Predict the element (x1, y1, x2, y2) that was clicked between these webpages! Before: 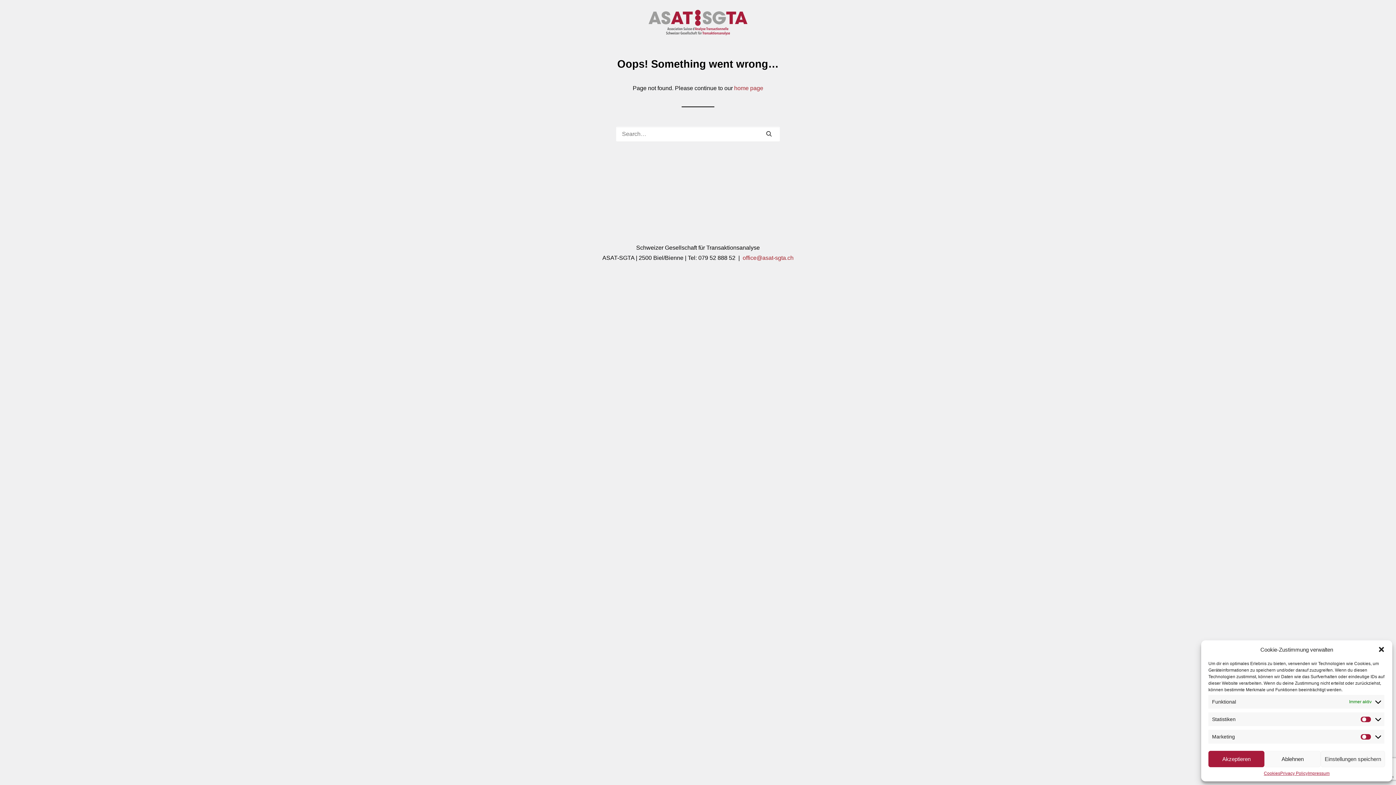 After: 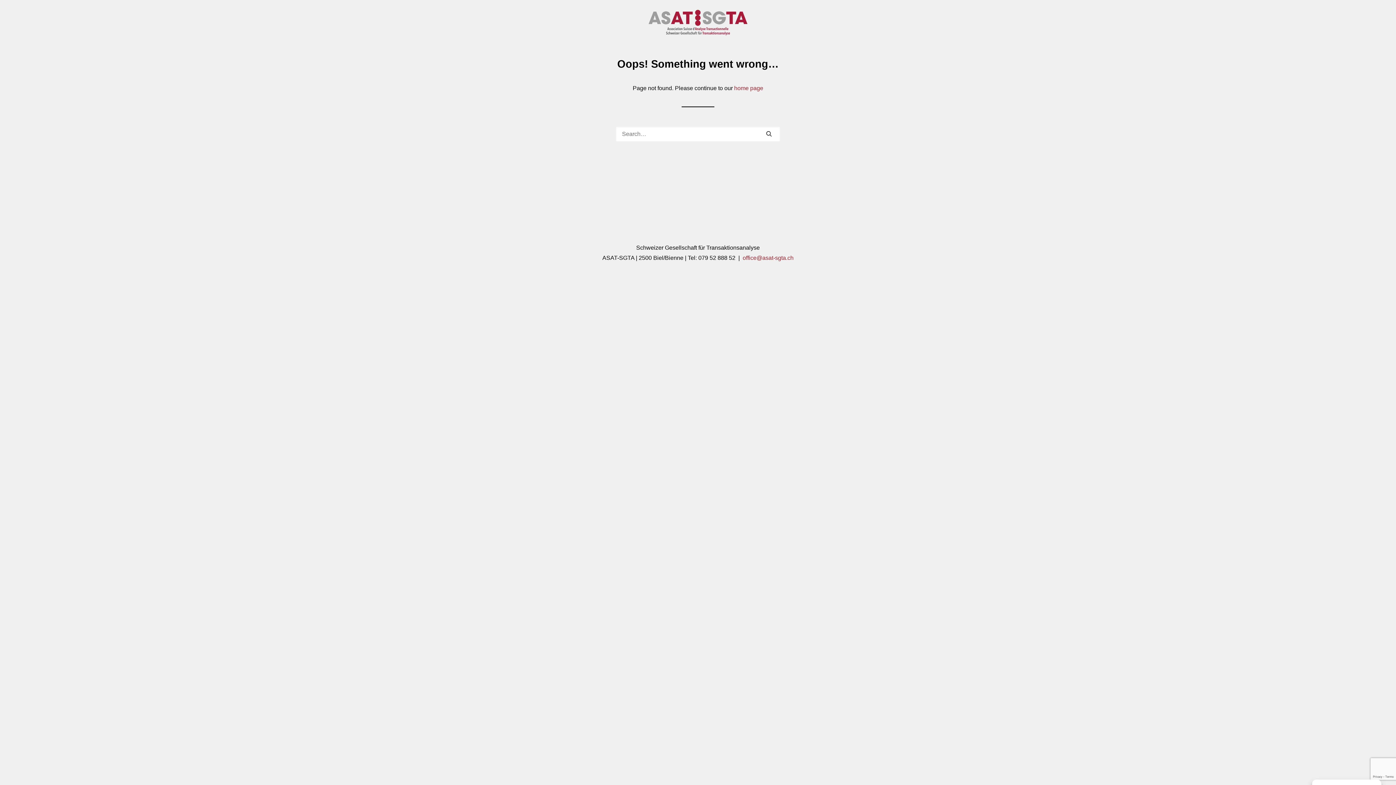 Action: label: Akzeptieren bbox: (1208, 751, 1264, 767)